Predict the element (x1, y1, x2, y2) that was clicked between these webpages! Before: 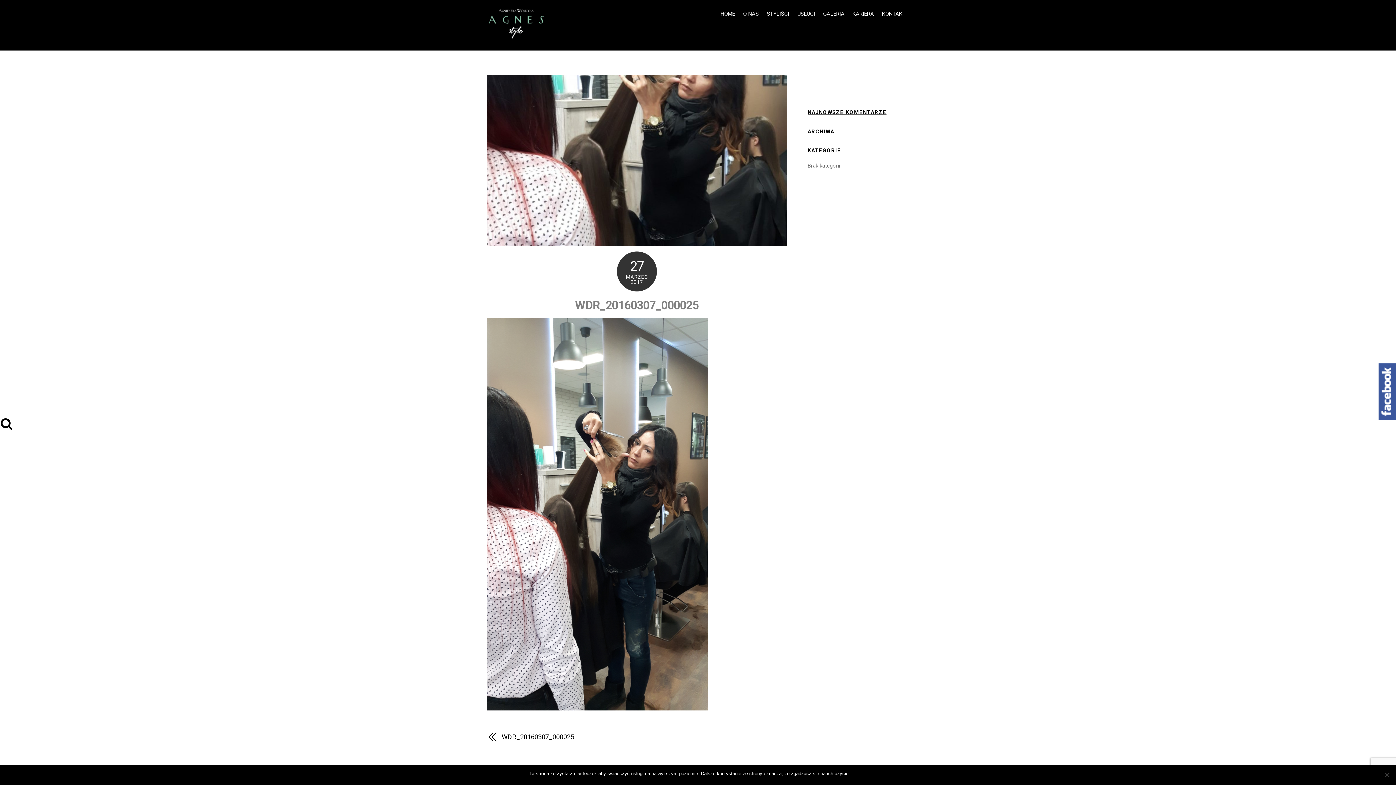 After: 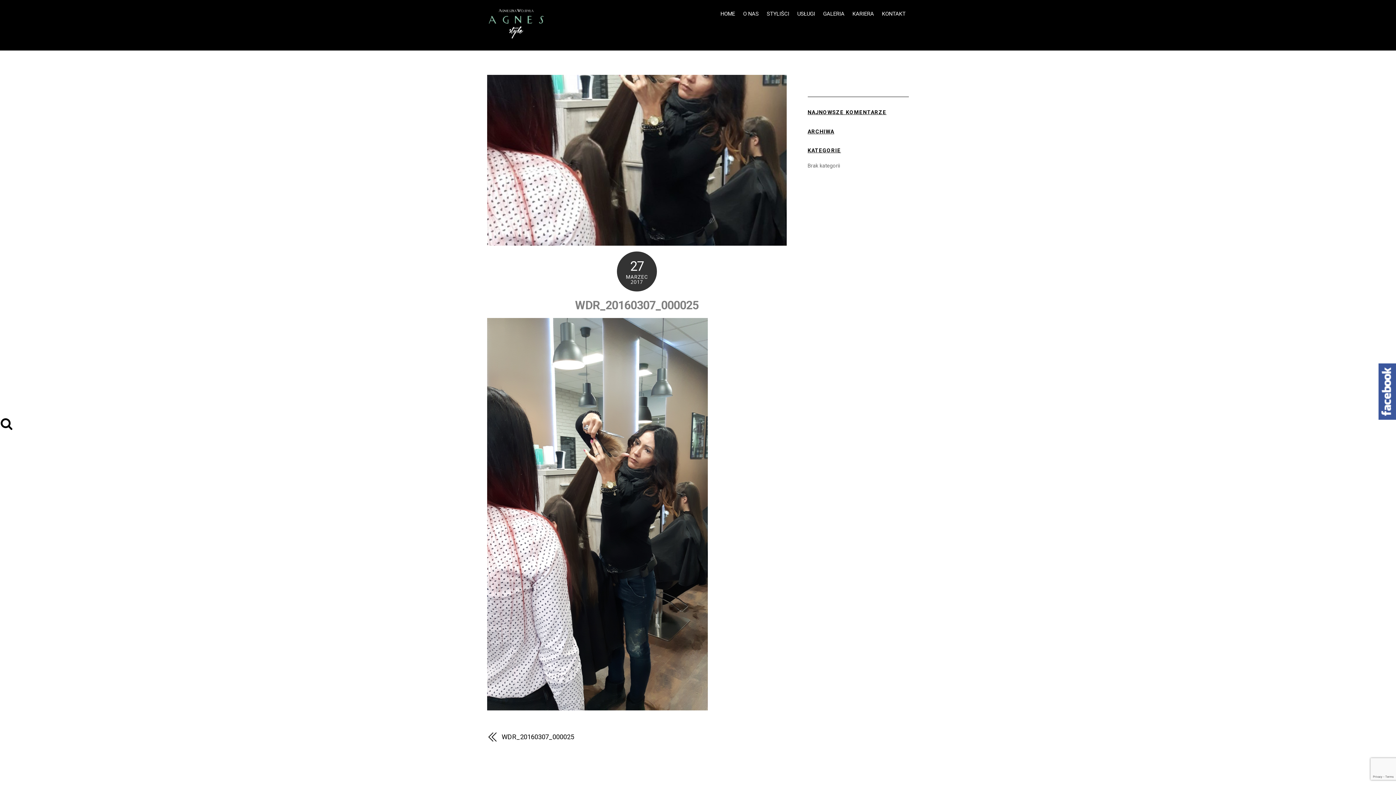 Action: bbox: (853, 770, 866, 777) label: Zgoda